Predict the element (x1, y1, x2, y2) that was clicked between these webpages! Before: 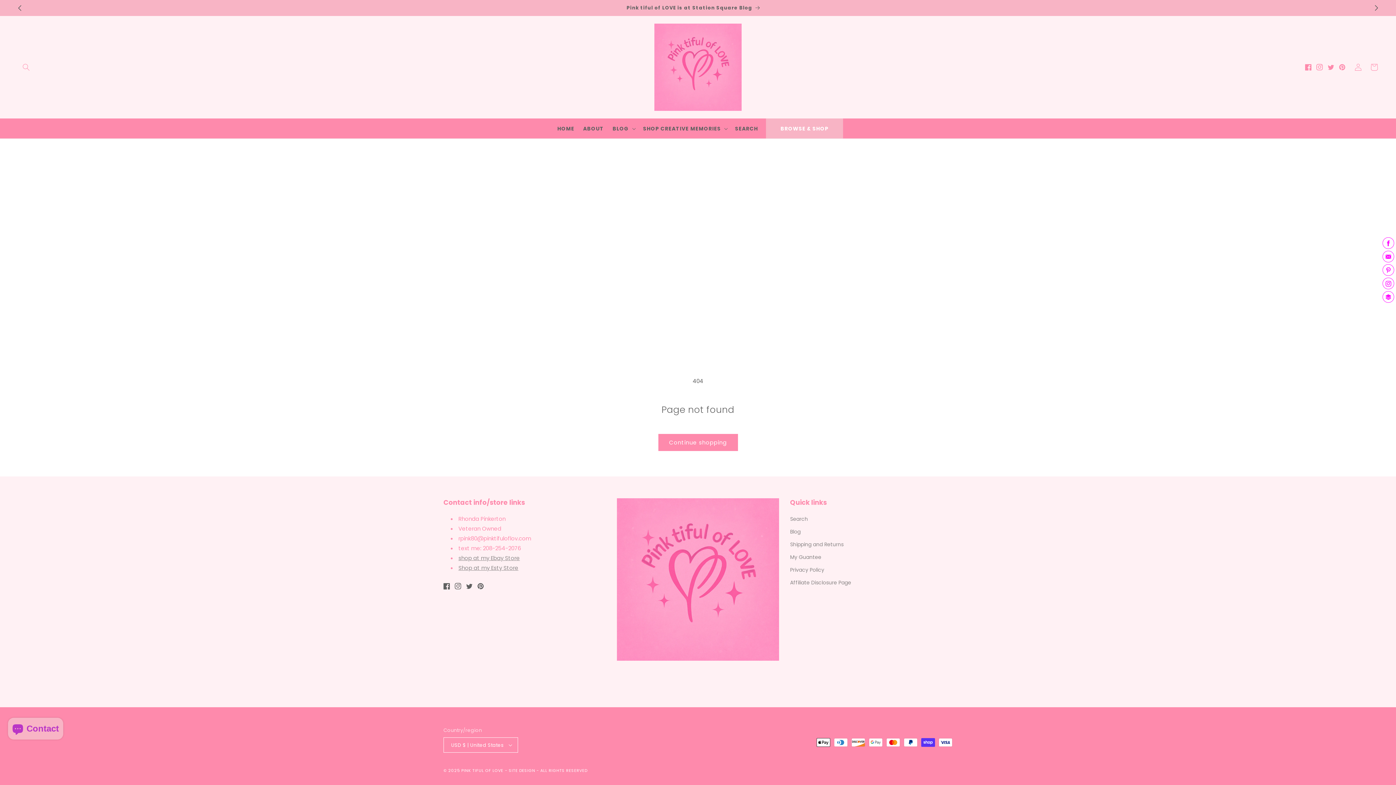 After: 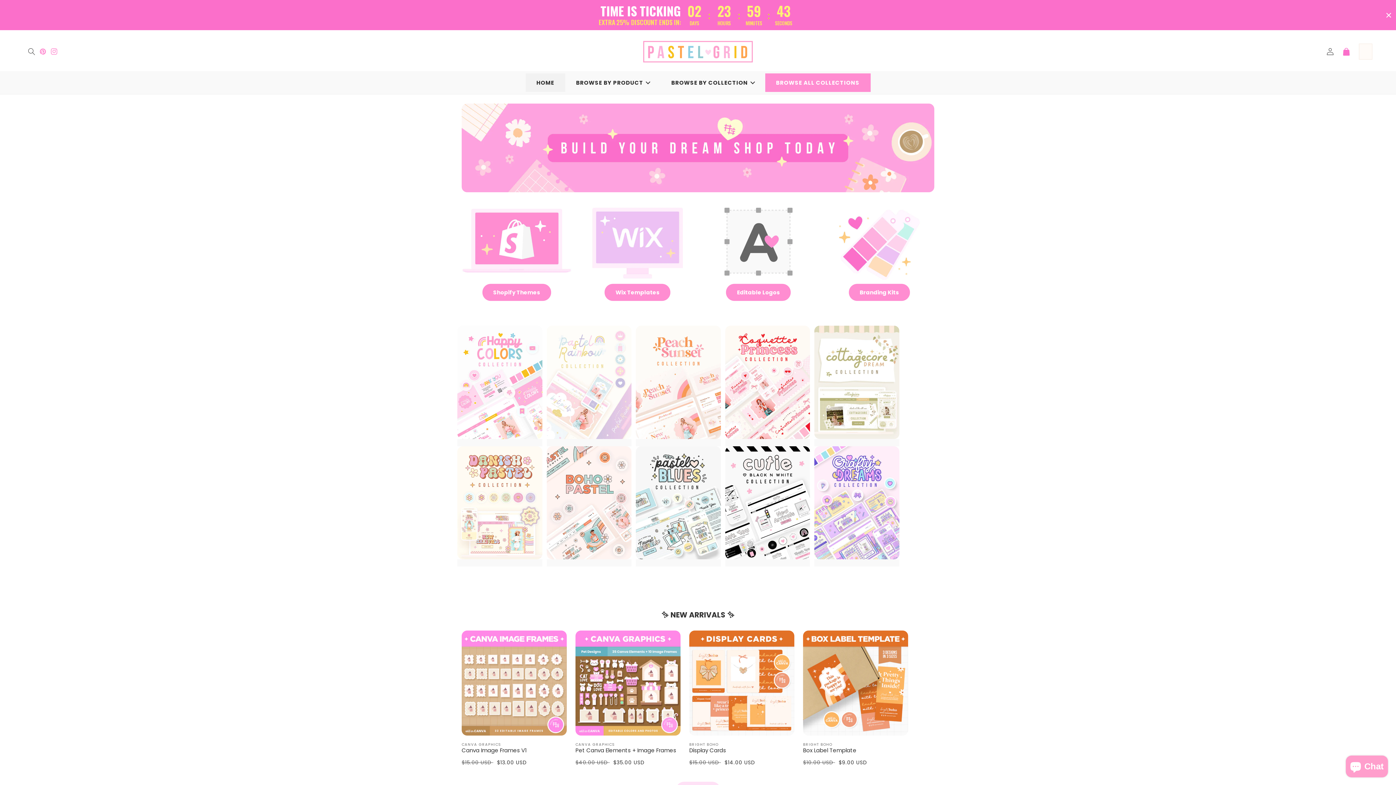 Action: label: SITE DESIGN bbox: (508, 768, 535, 773)